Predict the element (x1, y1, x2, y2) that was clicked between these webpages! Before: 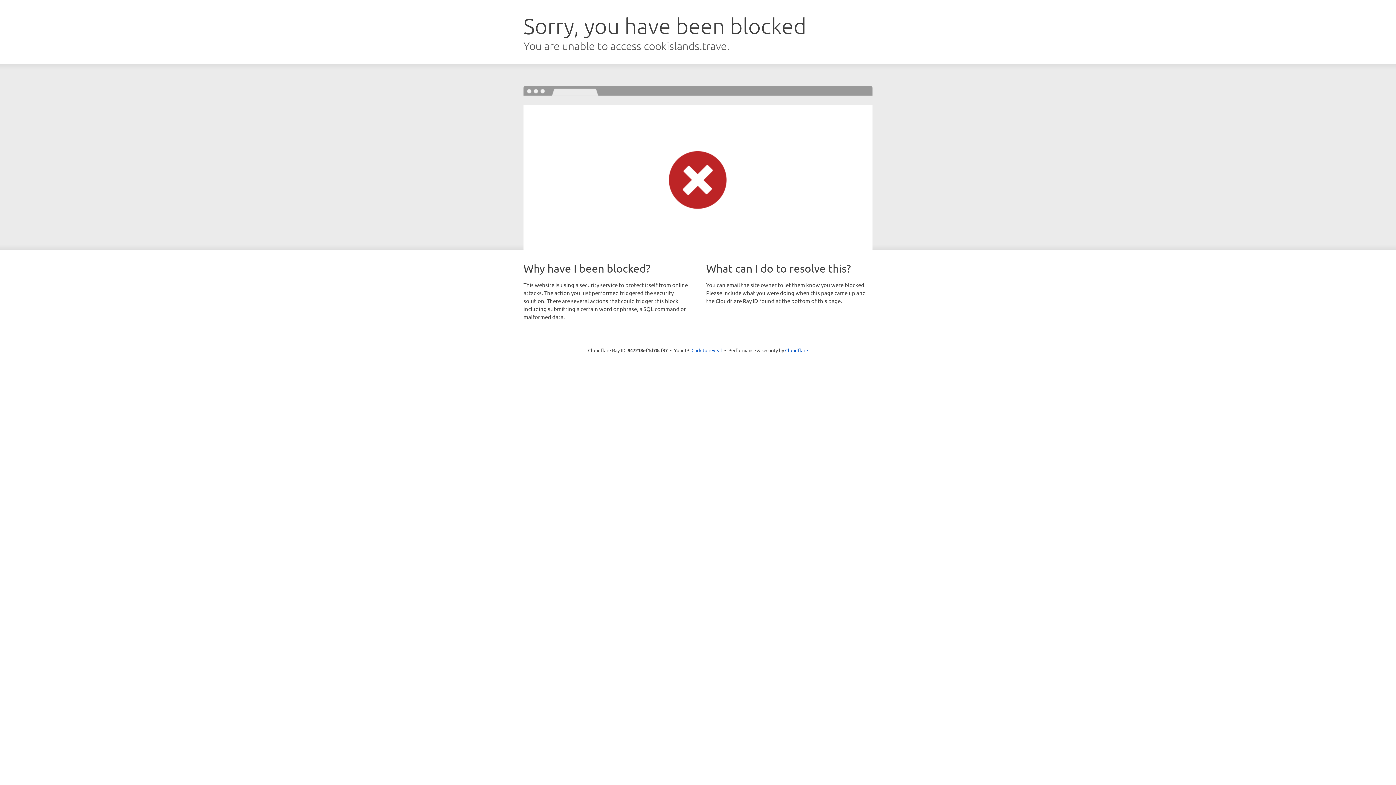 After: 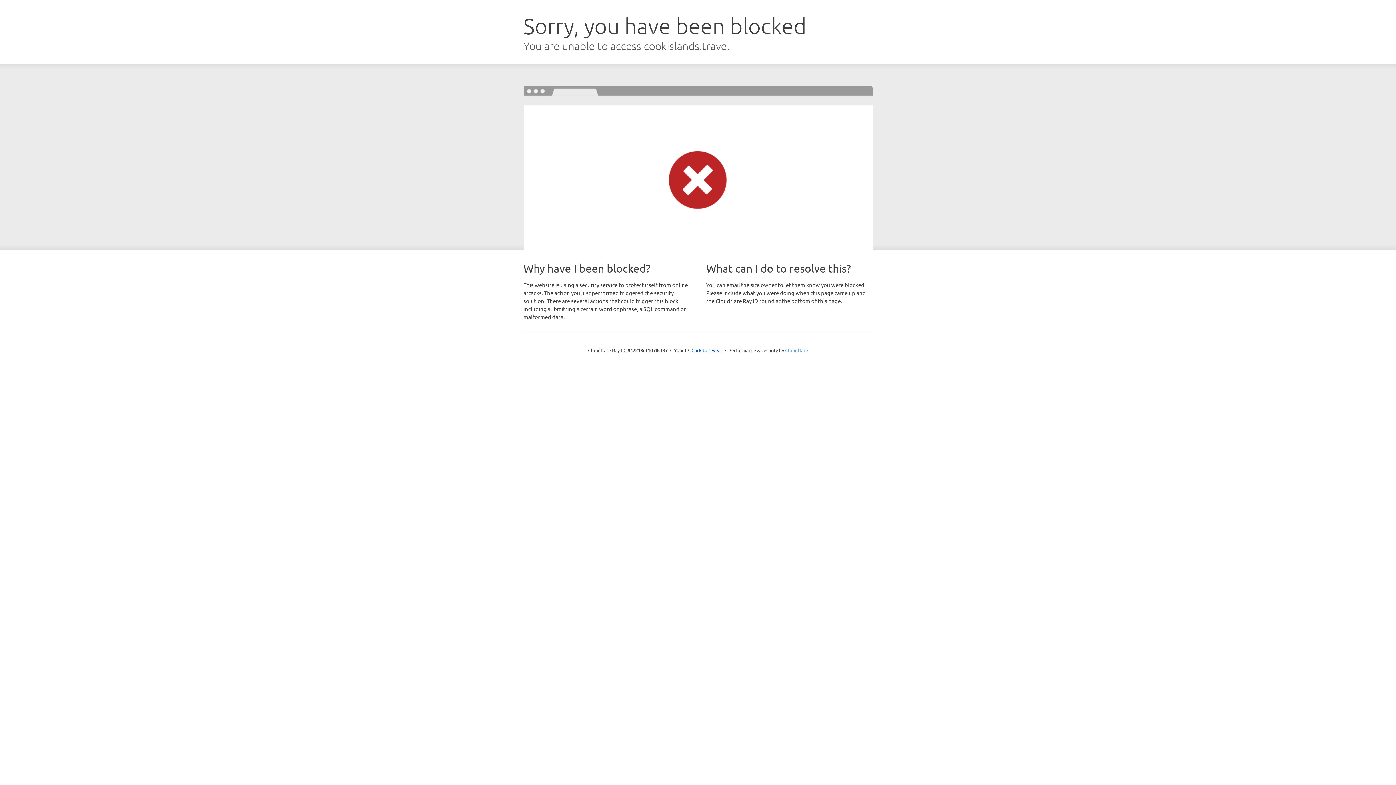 Action: label: Cloudflare bbox: (785, 347, 808, 353)